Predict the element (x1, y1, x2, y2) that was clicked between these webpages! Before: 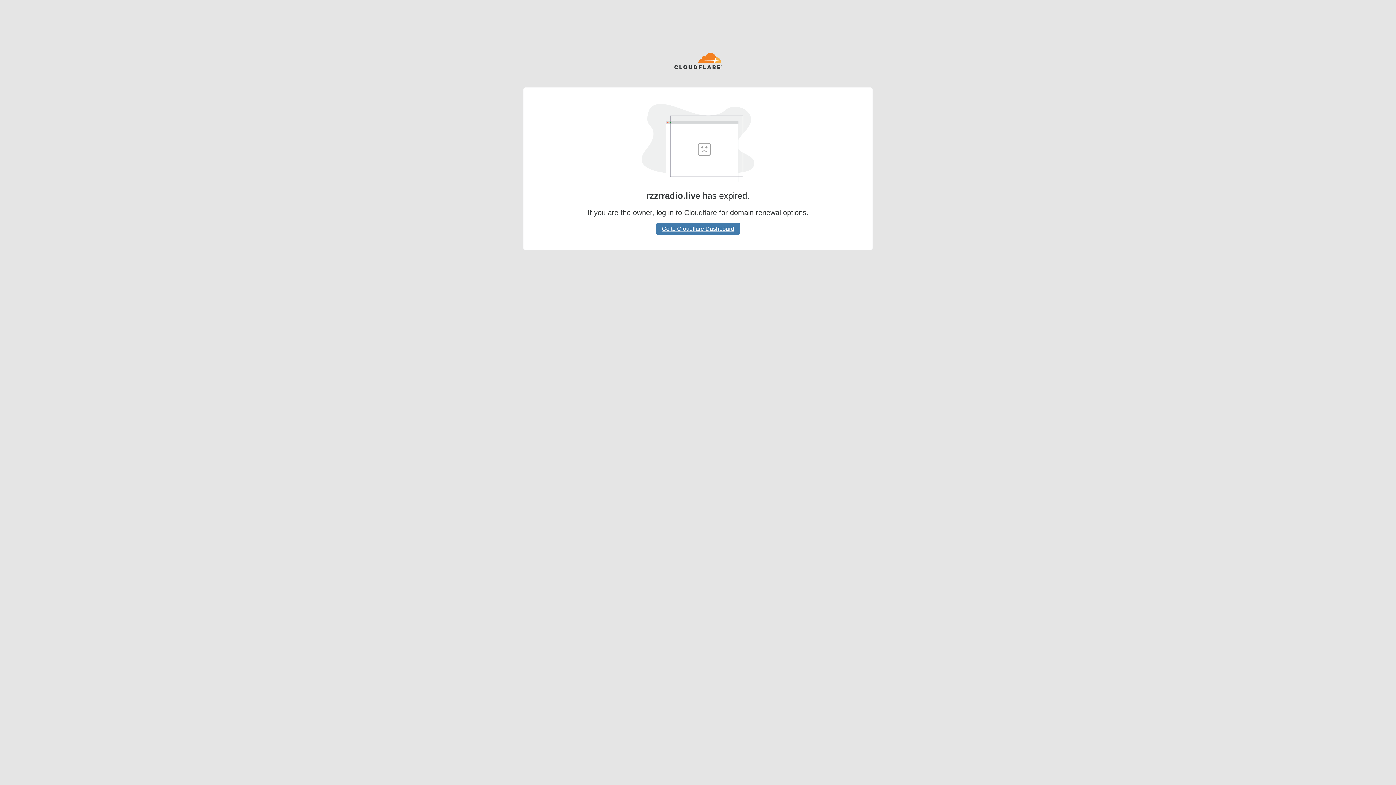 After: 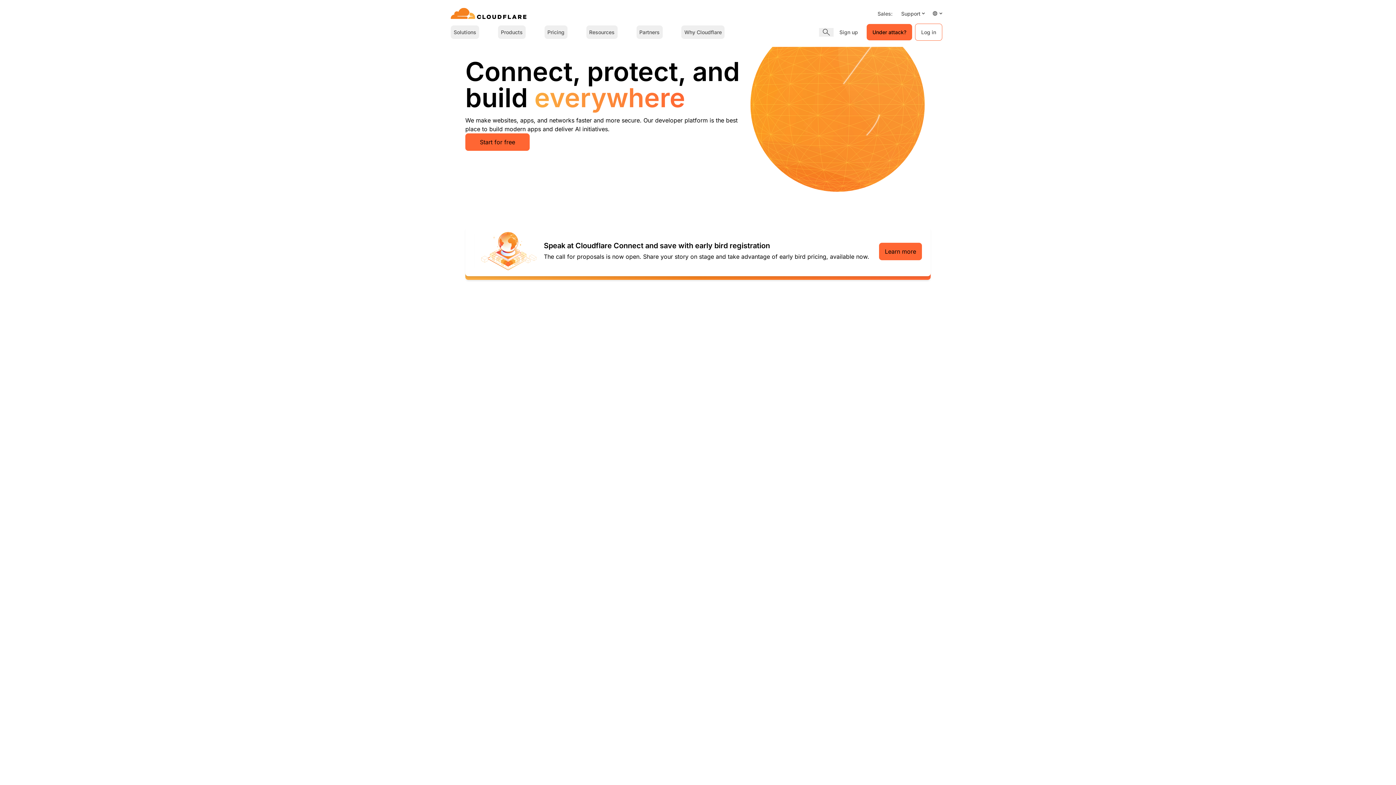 Action: bbox: (674, 52, 722, 70)